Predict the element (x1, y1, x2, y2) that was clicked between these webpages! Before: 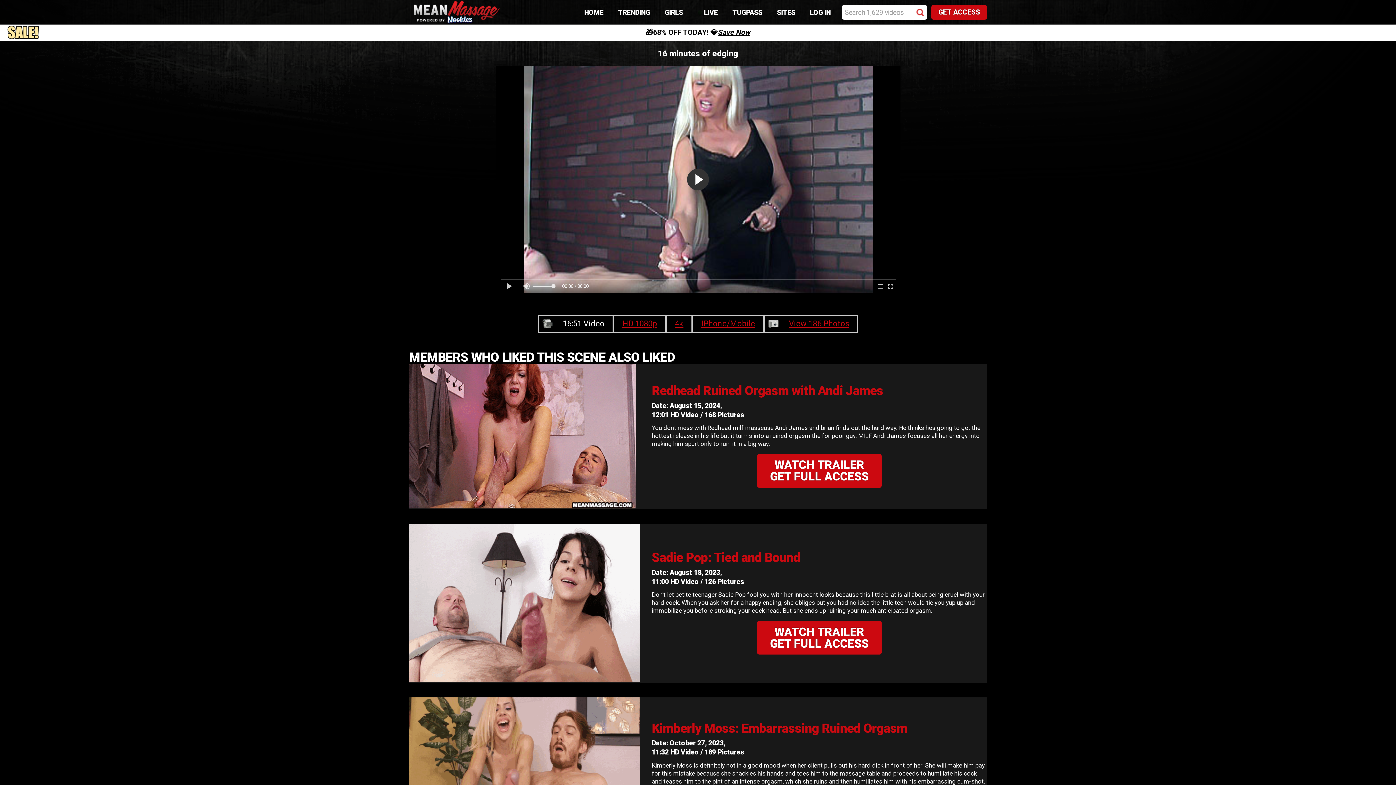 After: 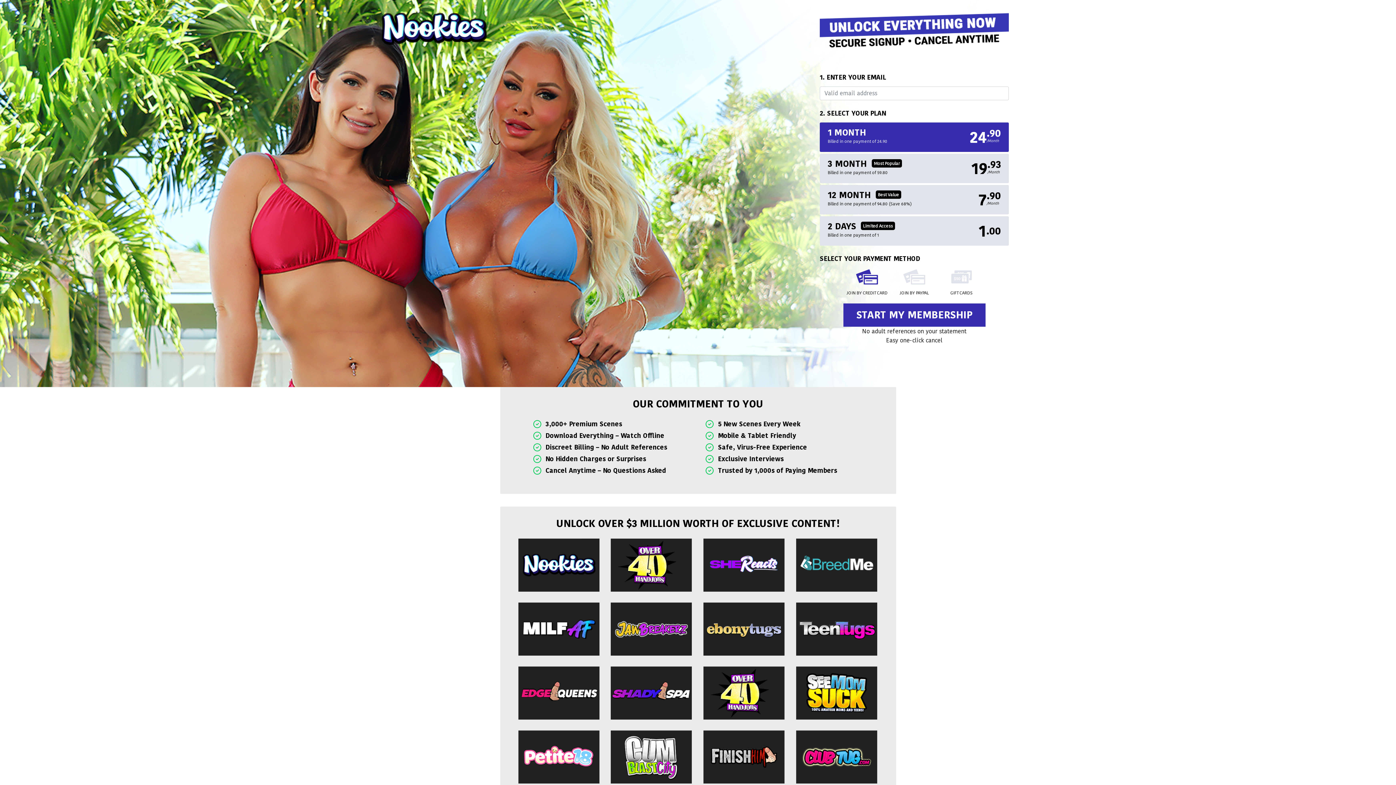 Action: label: Save Now bbox: (718, 28, 750, 36)